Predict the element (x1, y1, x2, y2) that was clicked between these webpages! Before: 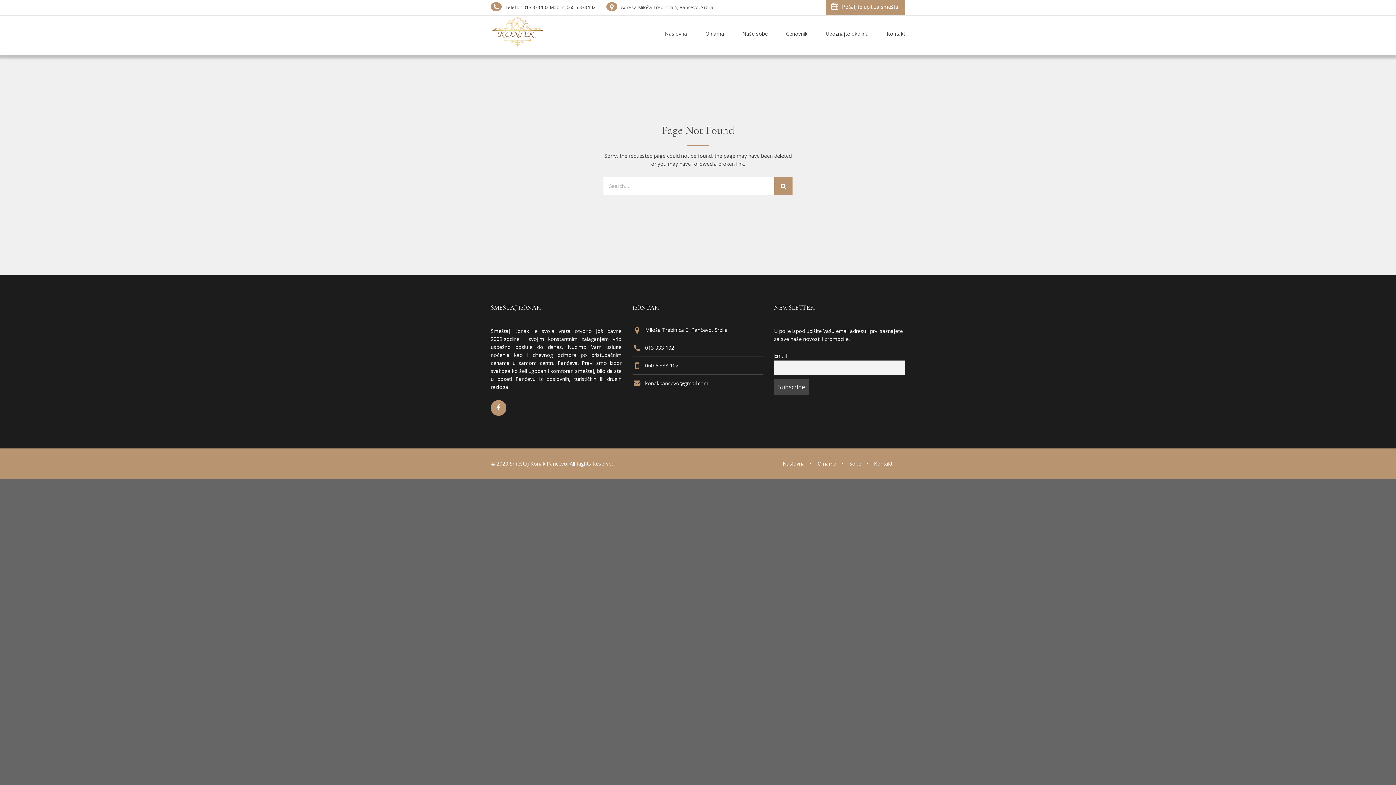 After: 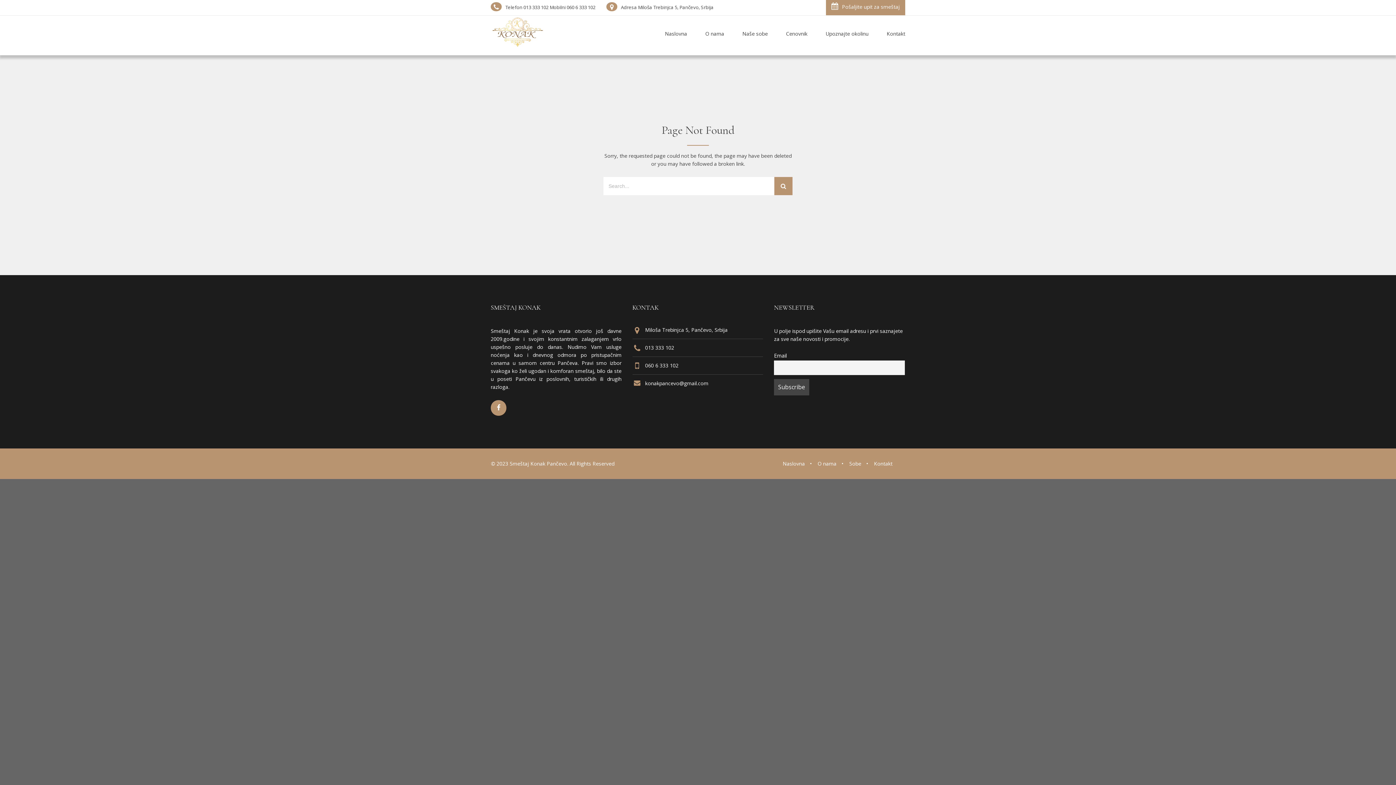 Action: bbox: (874, 460, 892, 467) label: Kontakt